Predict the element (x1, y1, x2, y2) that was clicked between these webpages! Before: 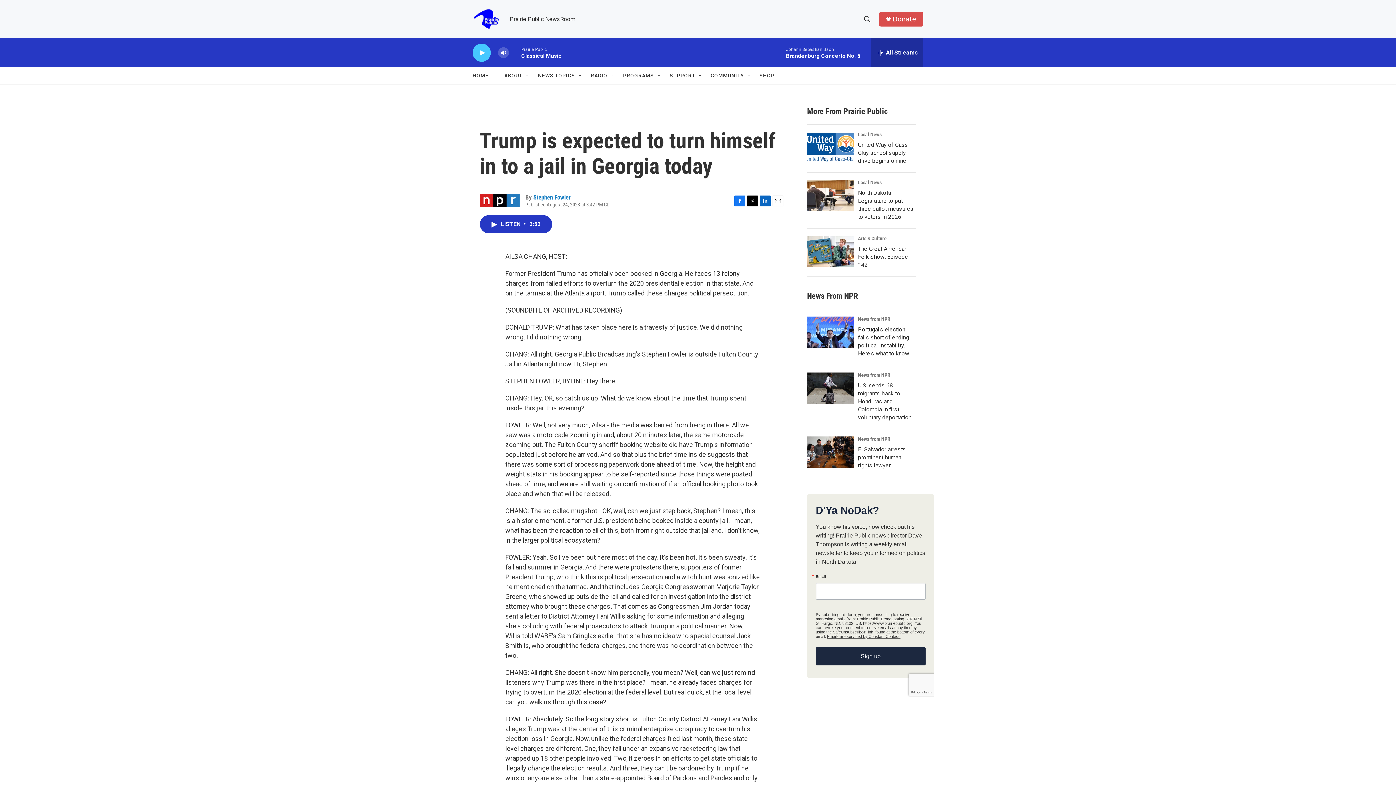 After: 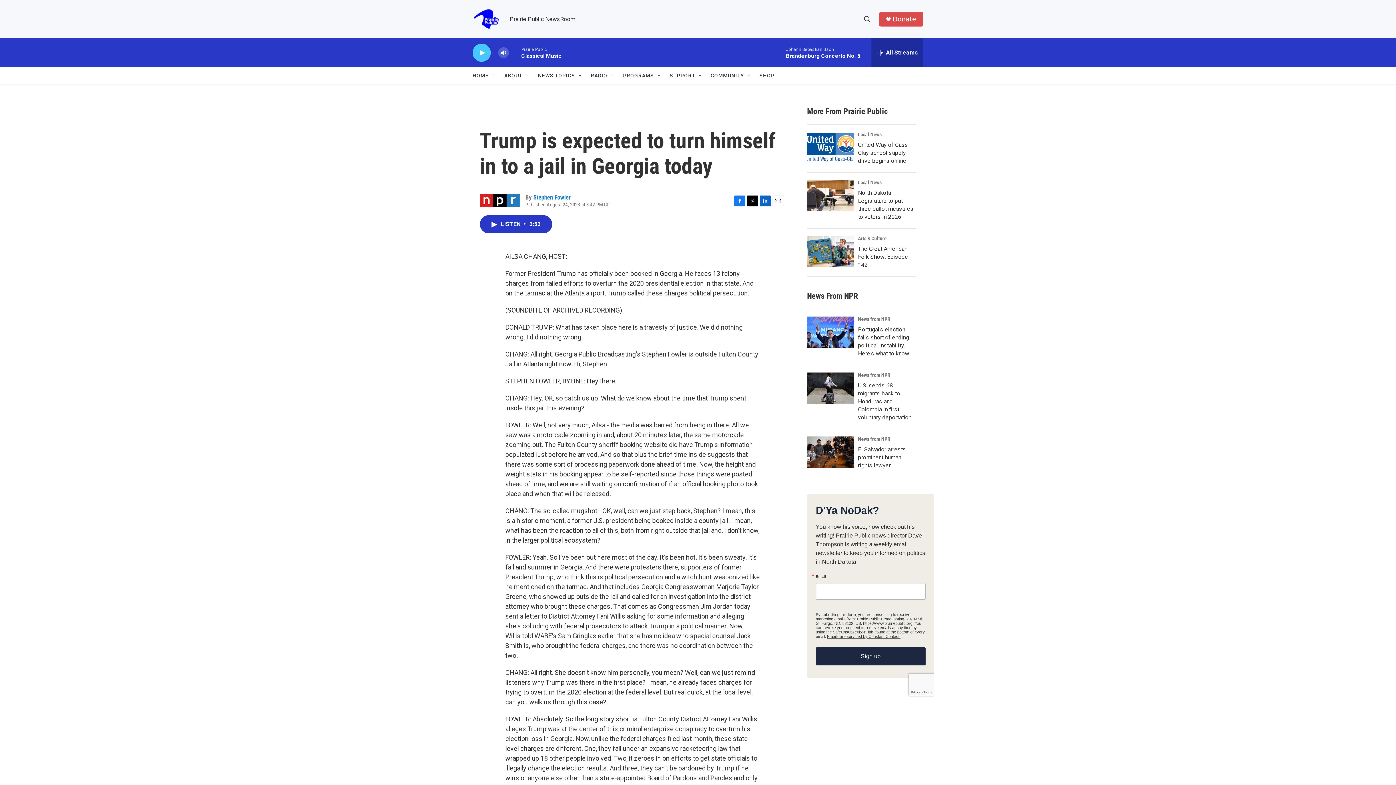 Action: label: Portugal's election falls short of ending political instability. Here's what to know bbox: (807, 316, 854, 348)